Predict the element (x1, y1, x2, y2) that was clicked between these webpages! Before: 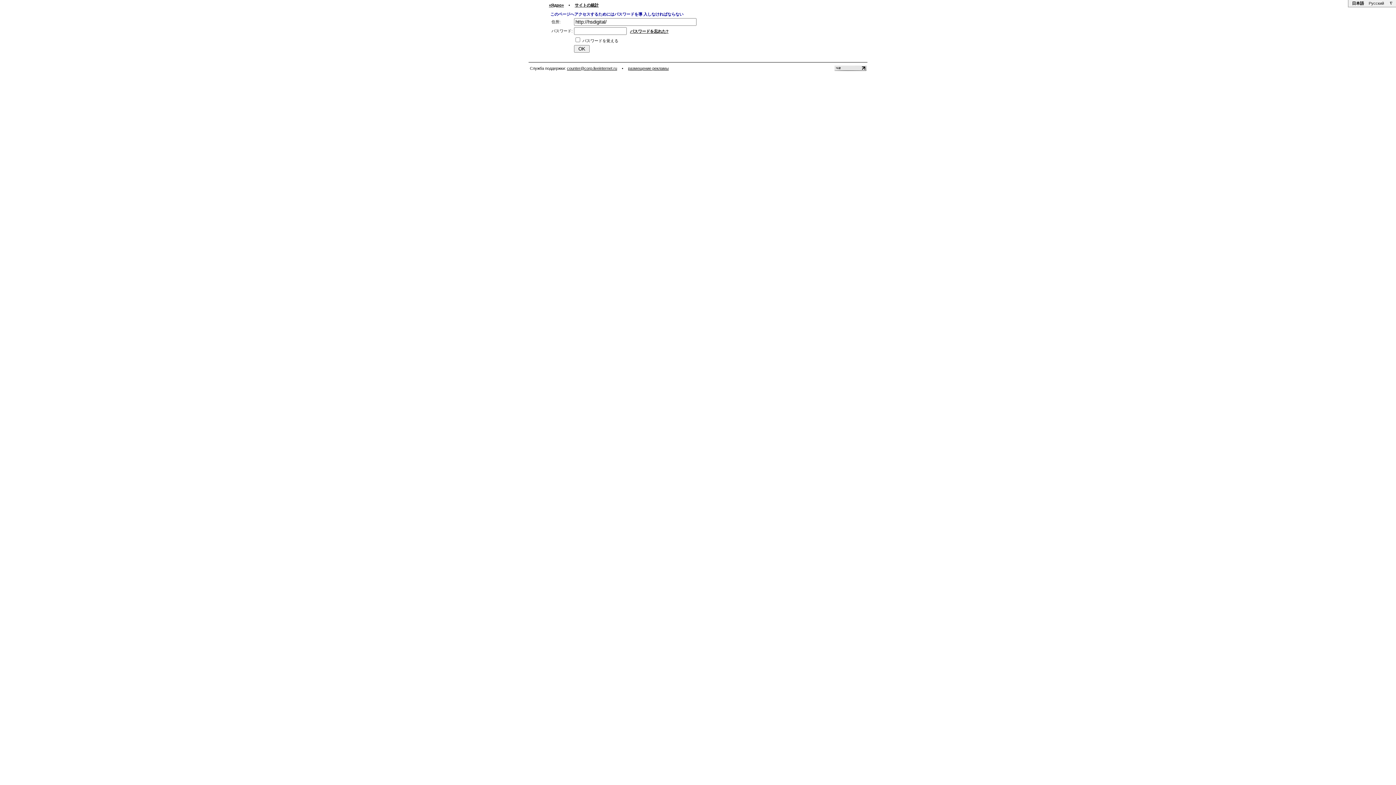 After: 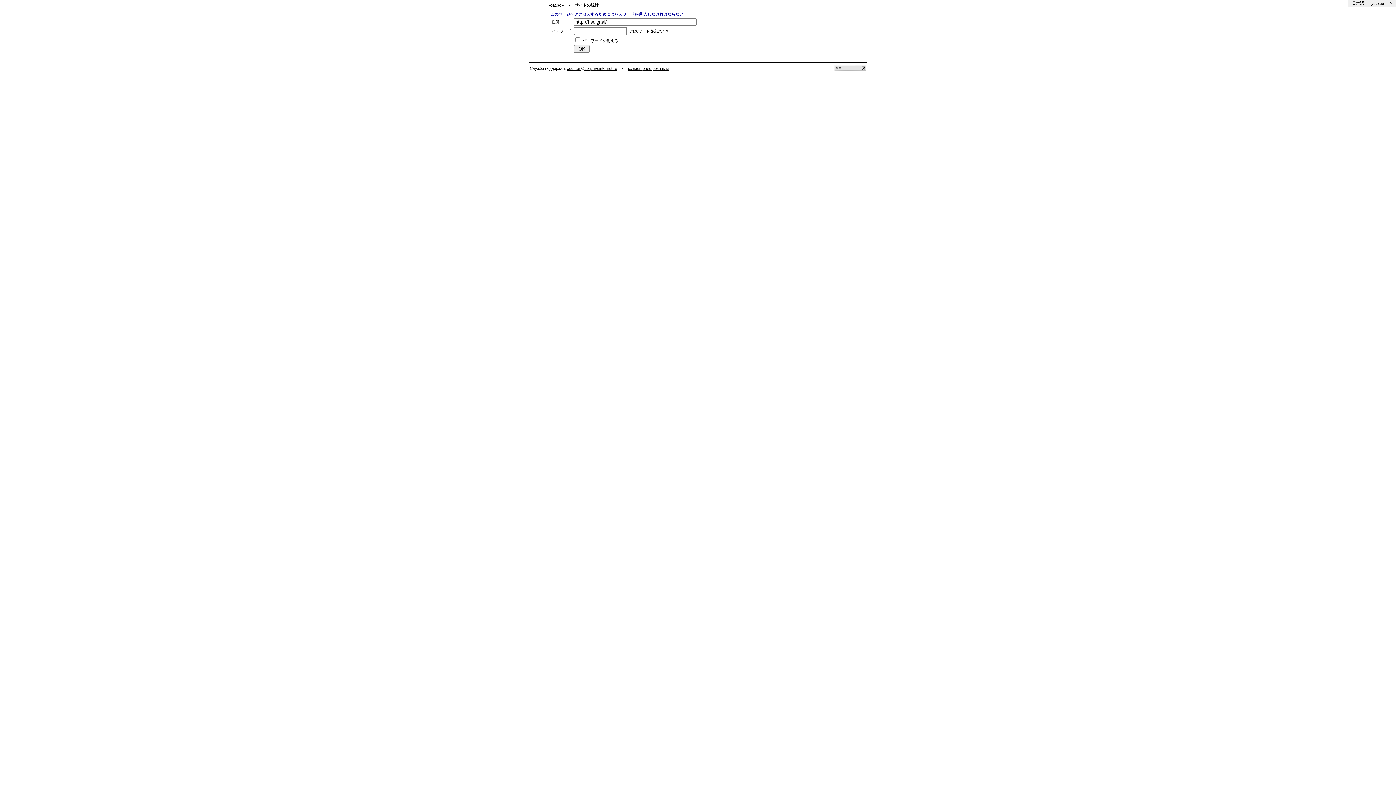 Action: bbox: (834, 67, 866, 71)